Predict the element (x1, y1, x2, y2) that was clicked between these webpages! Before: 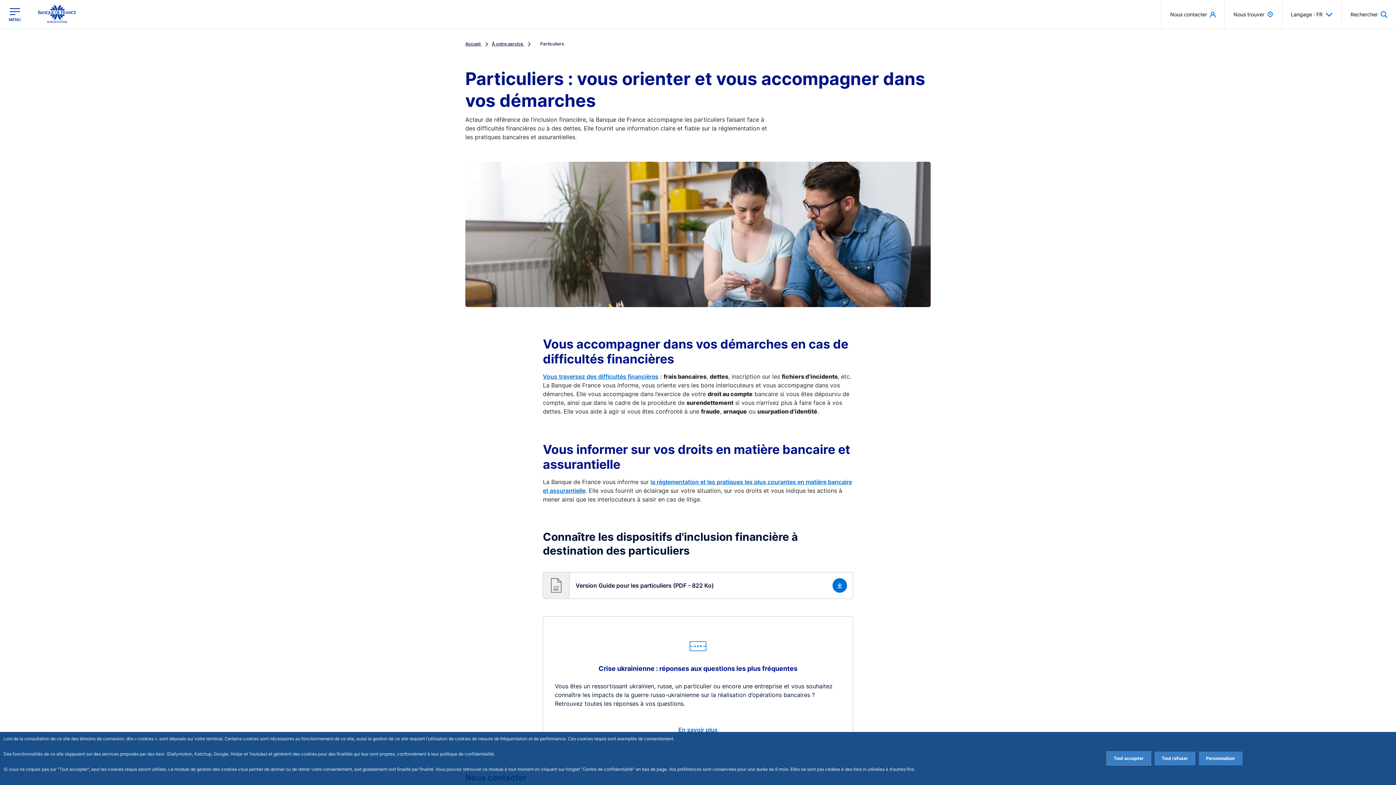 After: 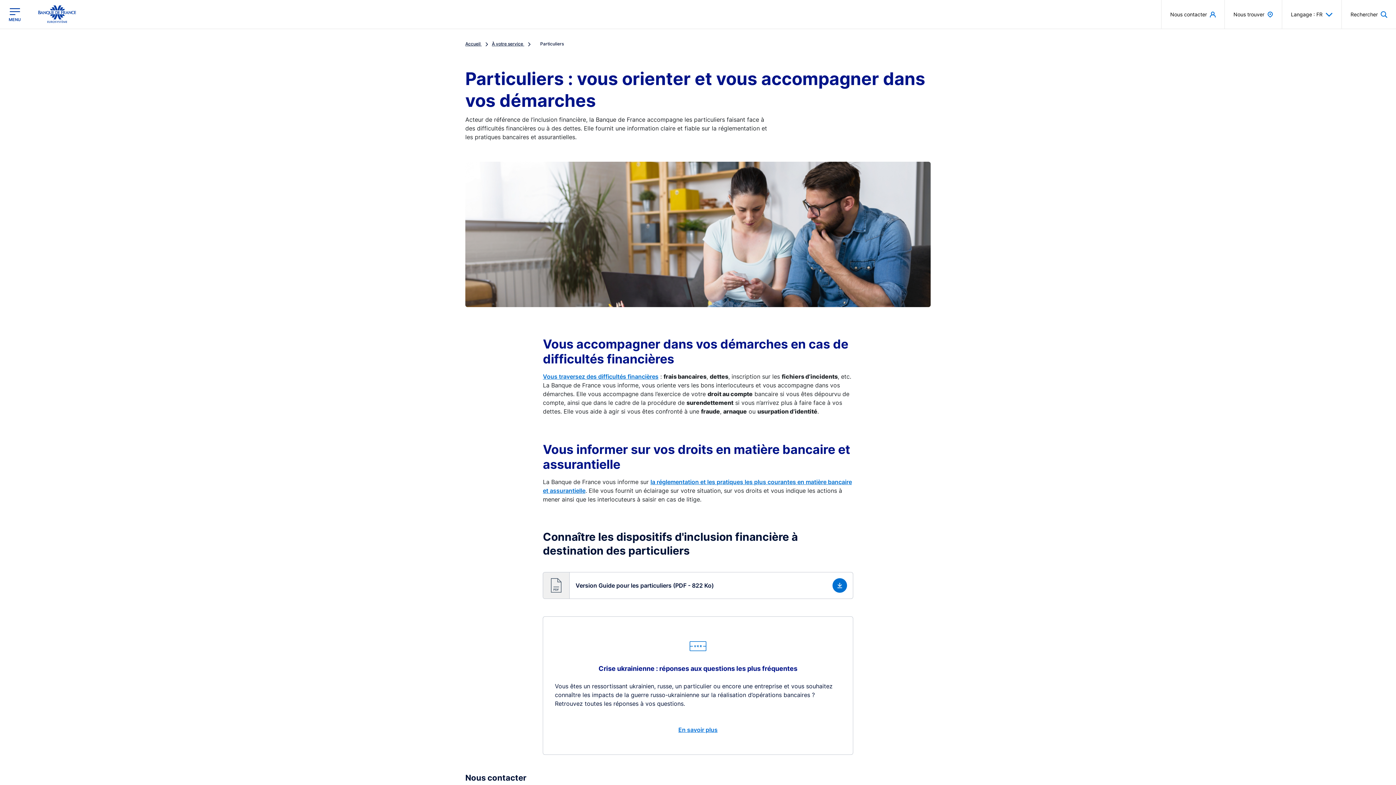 Action: label: Reject proposed privacy settings bbox: (1154, 752, 1195, 765)